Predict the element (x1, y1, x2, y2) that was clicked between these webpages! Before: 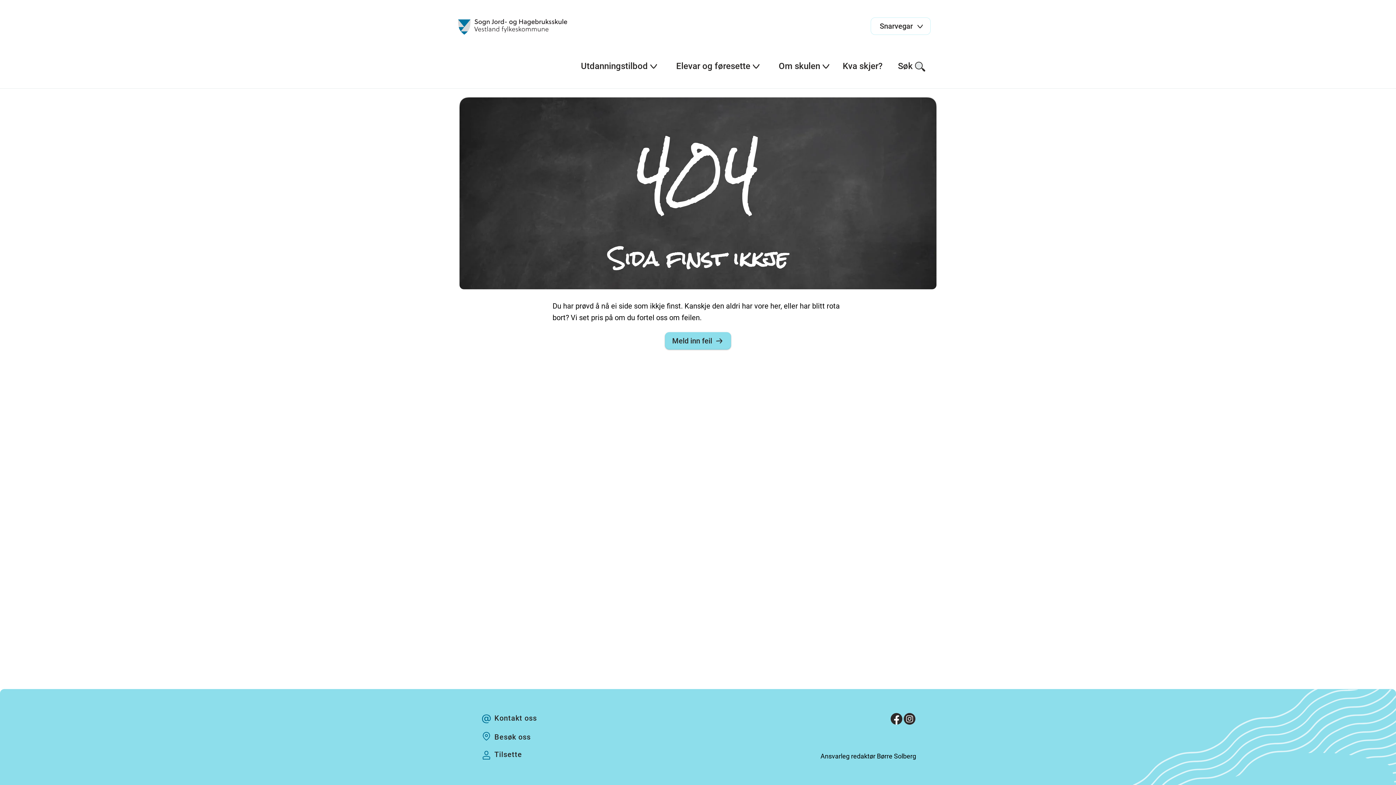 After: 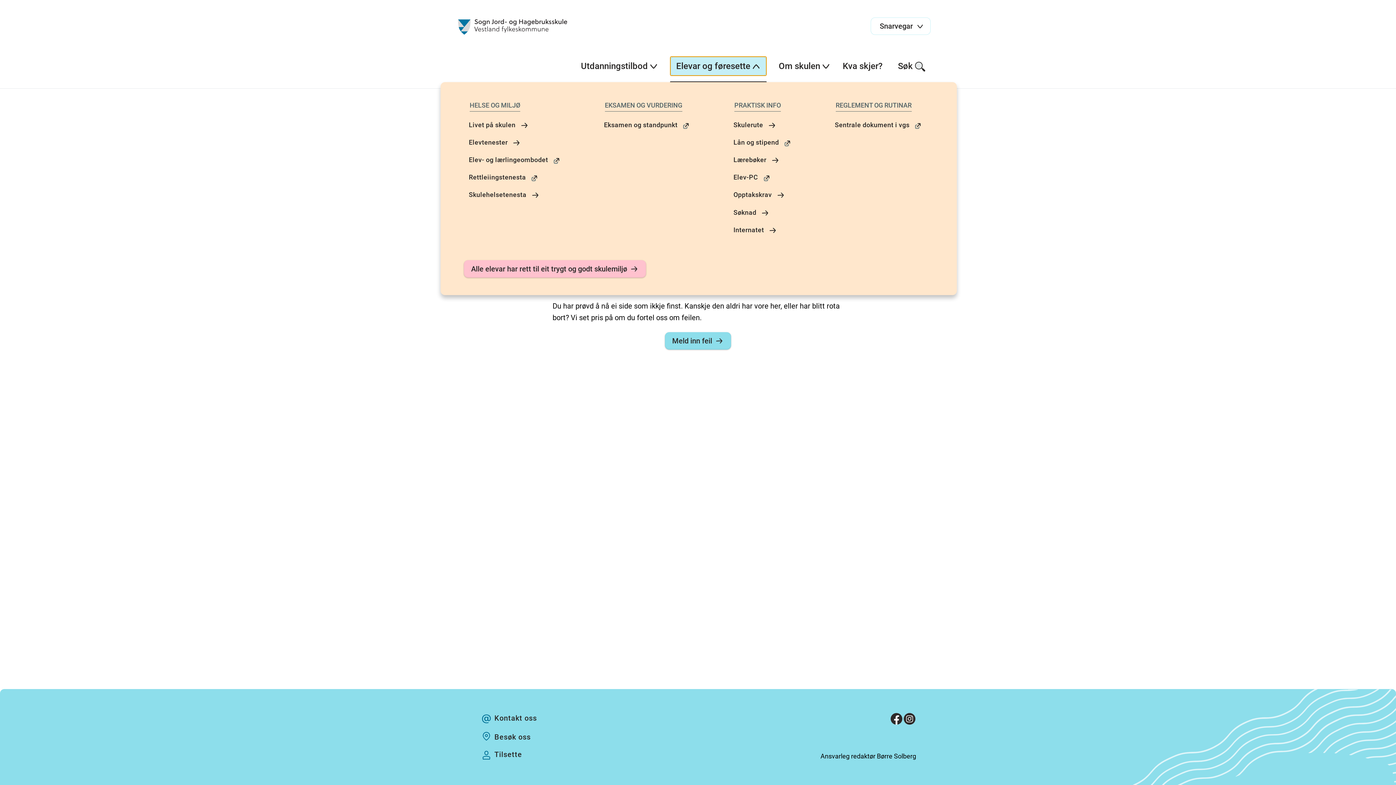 Action: bbox: (670, 56, 766, 76) label: Elevar og føresette